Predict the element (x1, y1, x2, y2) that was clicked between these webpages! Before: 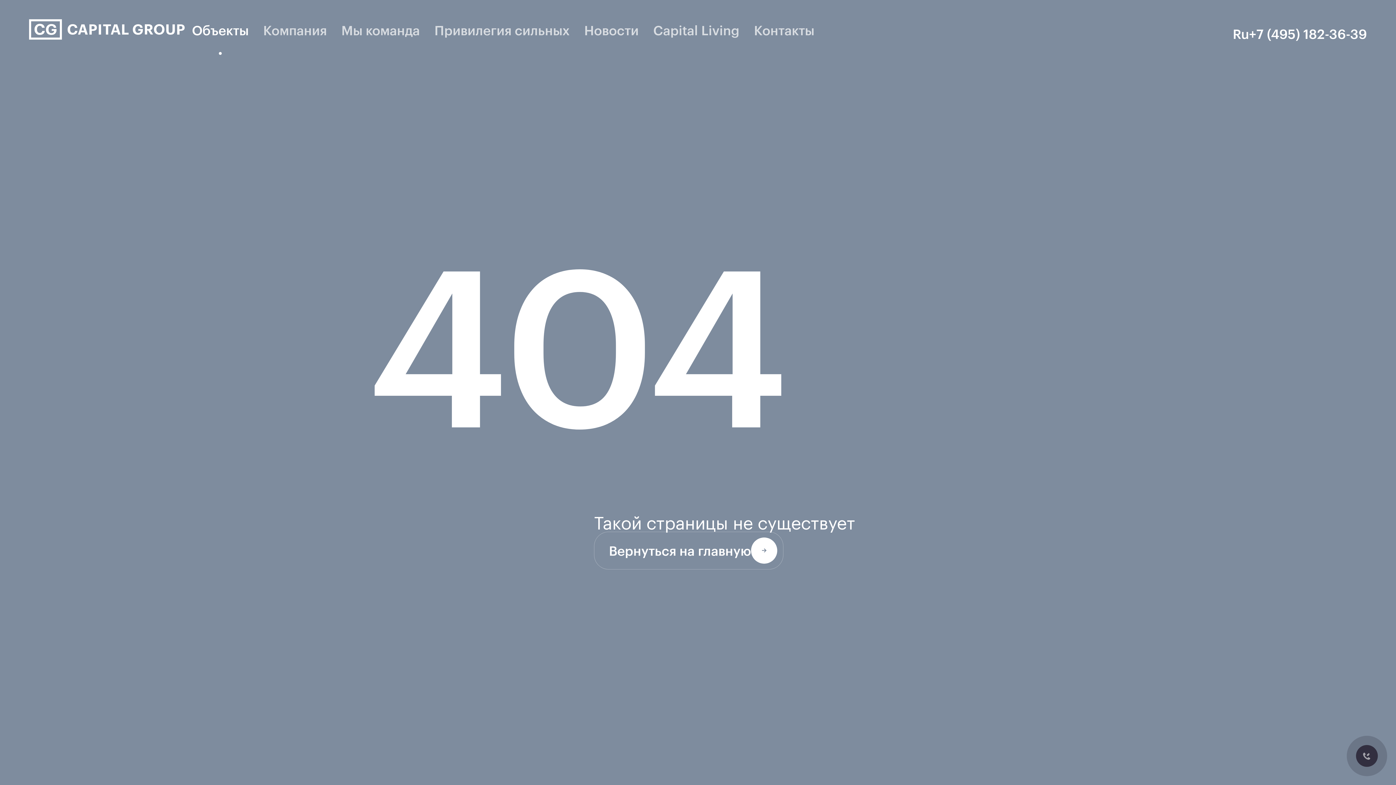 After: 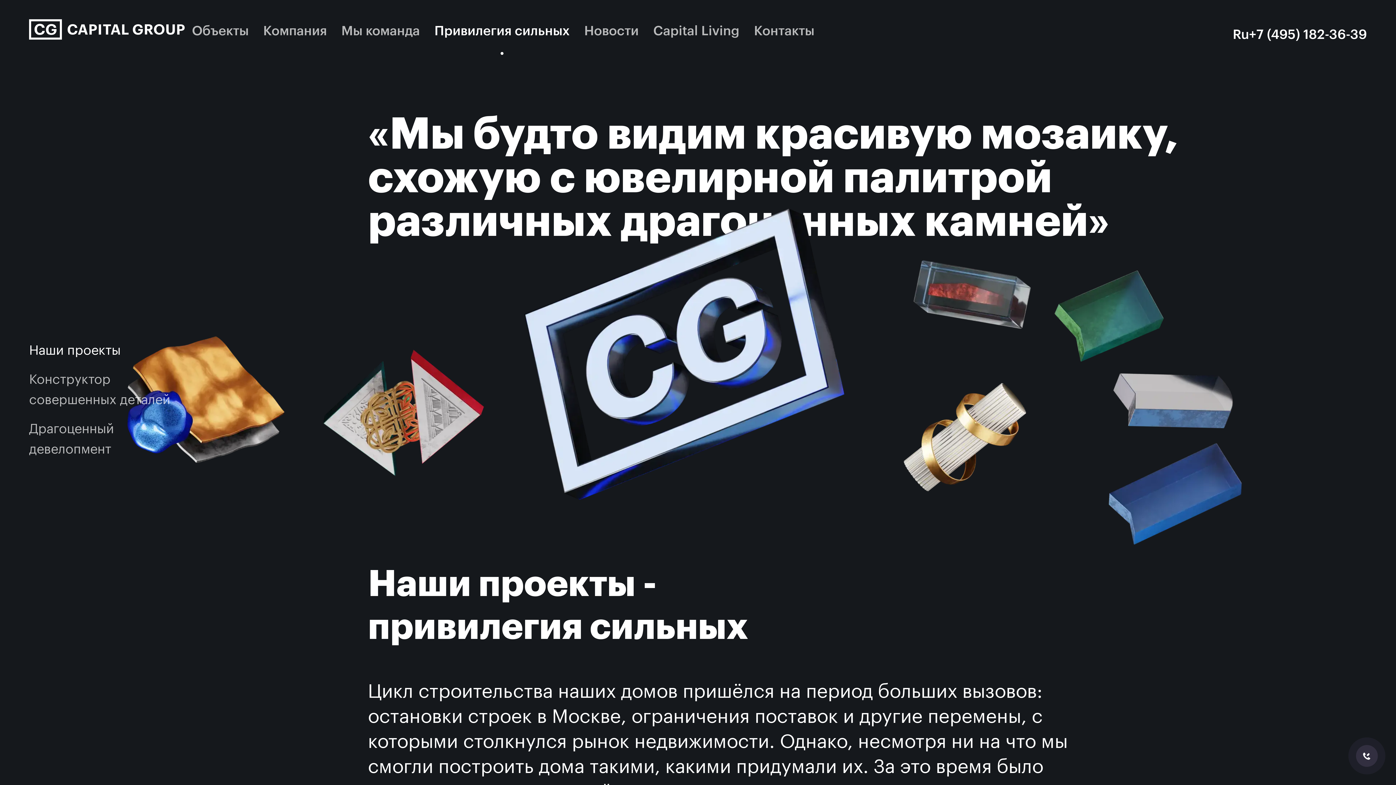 Action: bbox: (427, 14, 577, 46) label: Привилегия сильных